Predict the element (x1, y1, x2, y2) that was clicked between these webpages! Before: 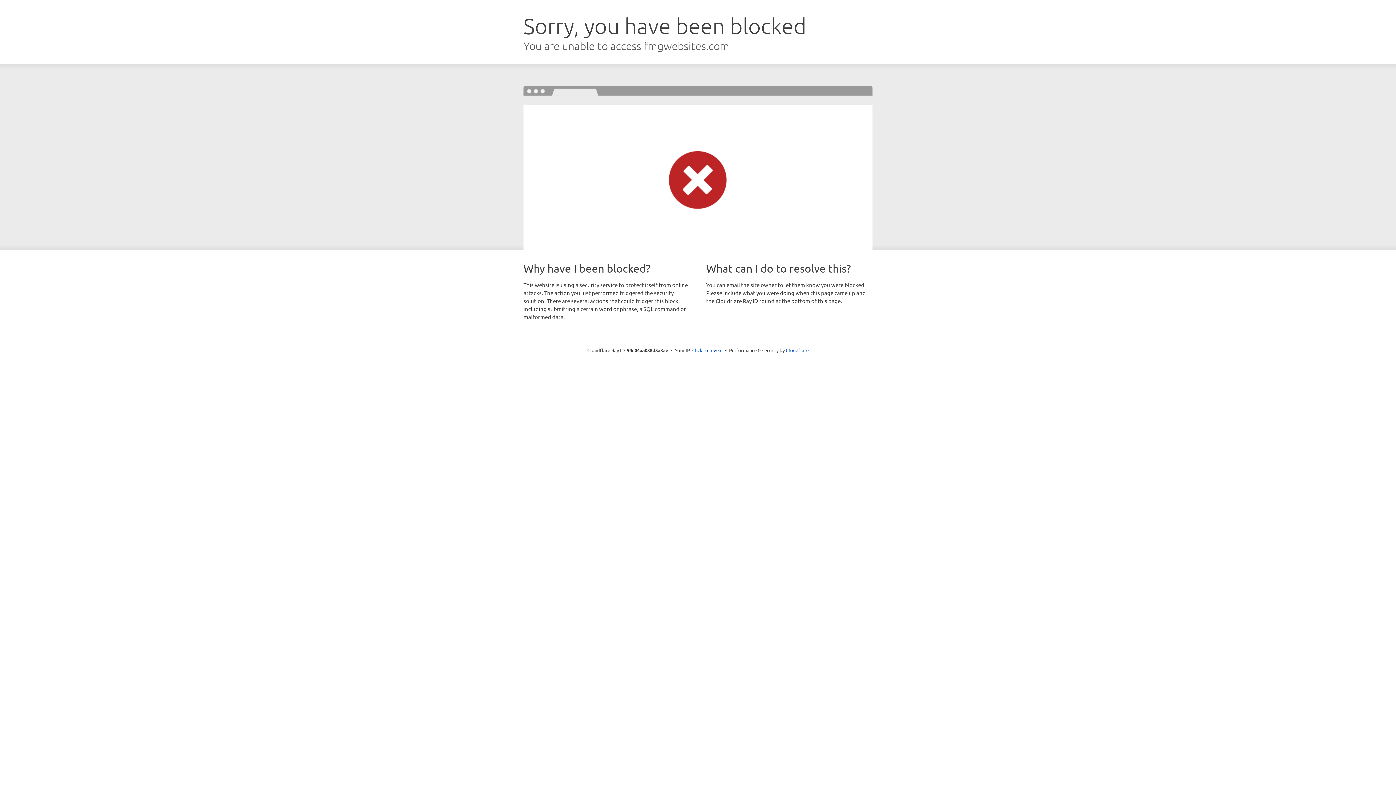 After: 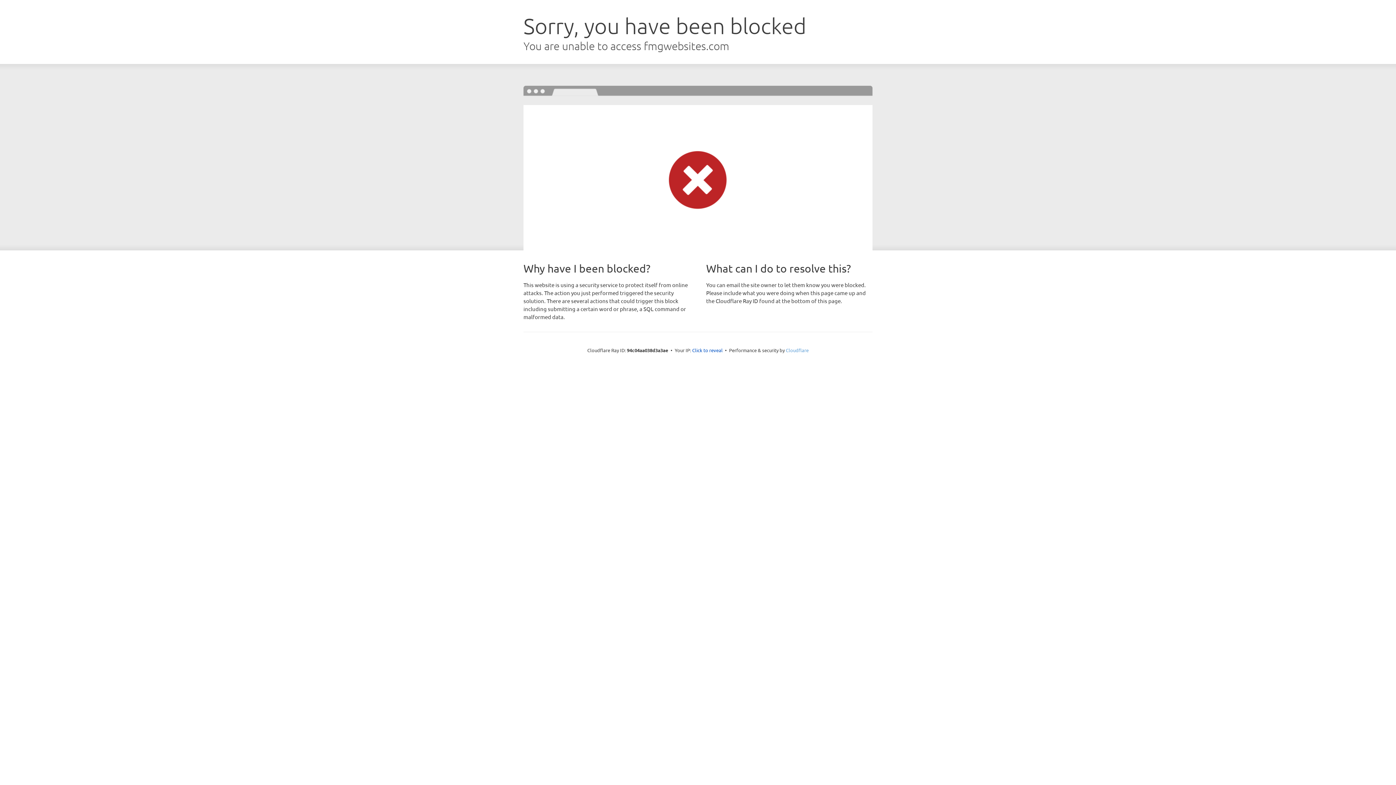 Action: bbox: (786, 347, 808, 353) label: Cloudflare